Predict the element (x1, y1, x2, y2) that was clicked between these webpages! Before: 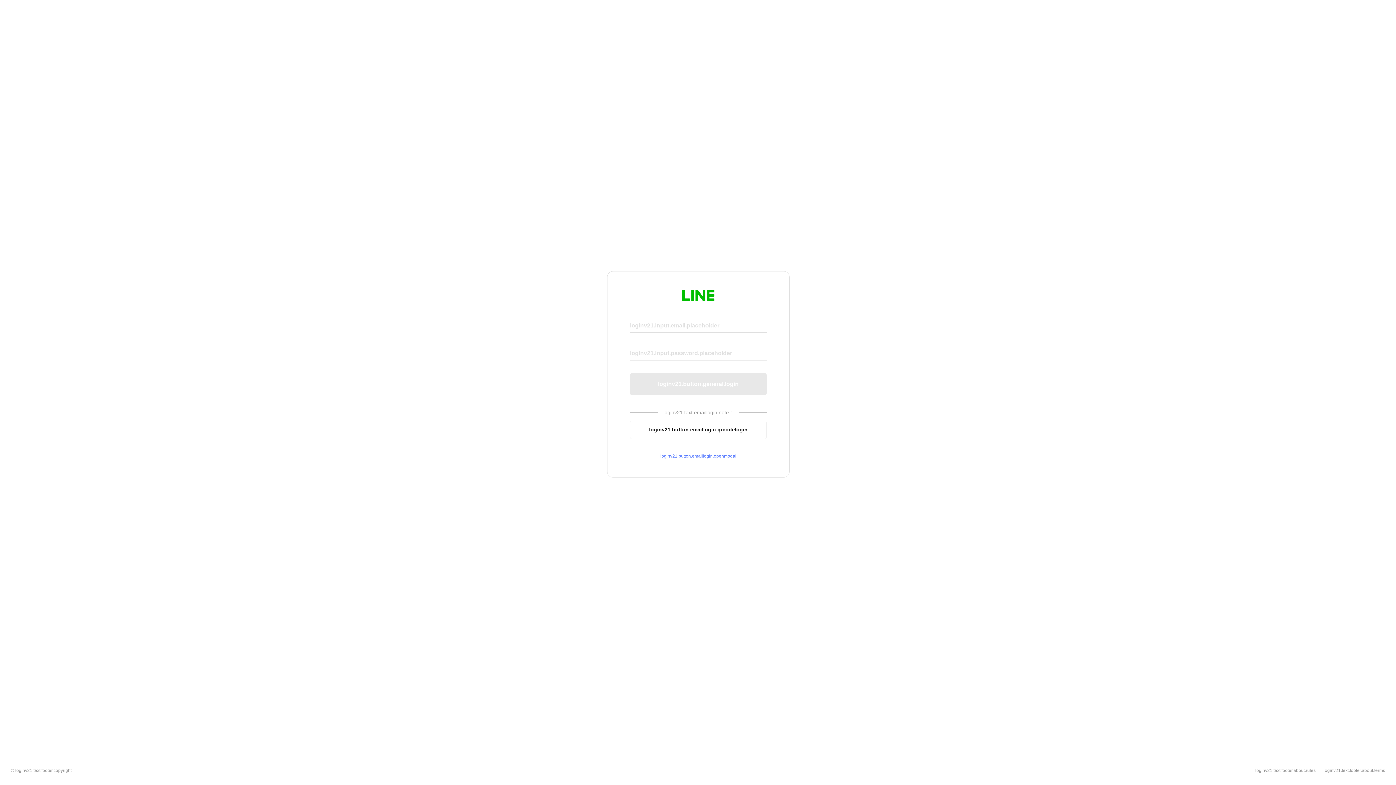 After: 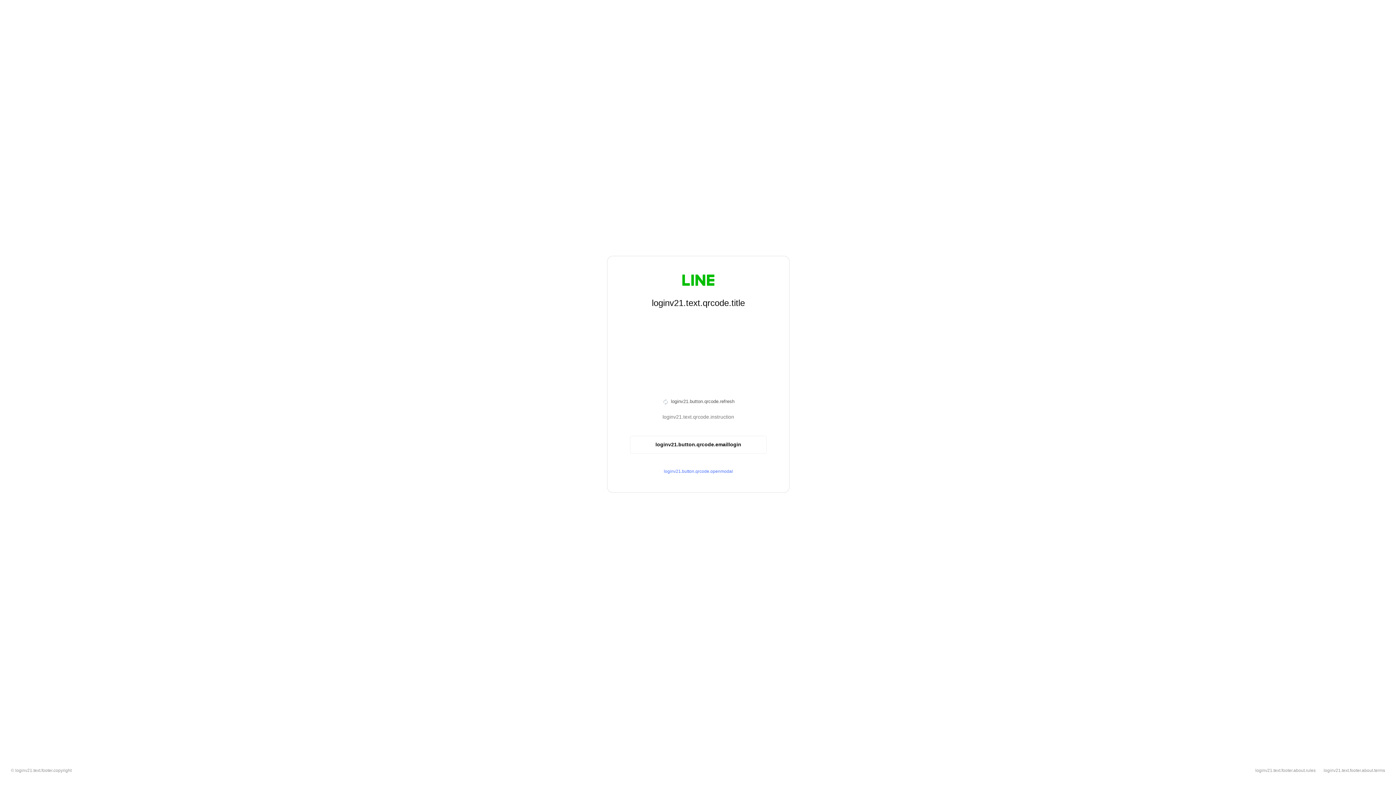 Action: label: loginv21.button.emaillogin.qrcodelogin bbox: (630, 420, 766, 439)